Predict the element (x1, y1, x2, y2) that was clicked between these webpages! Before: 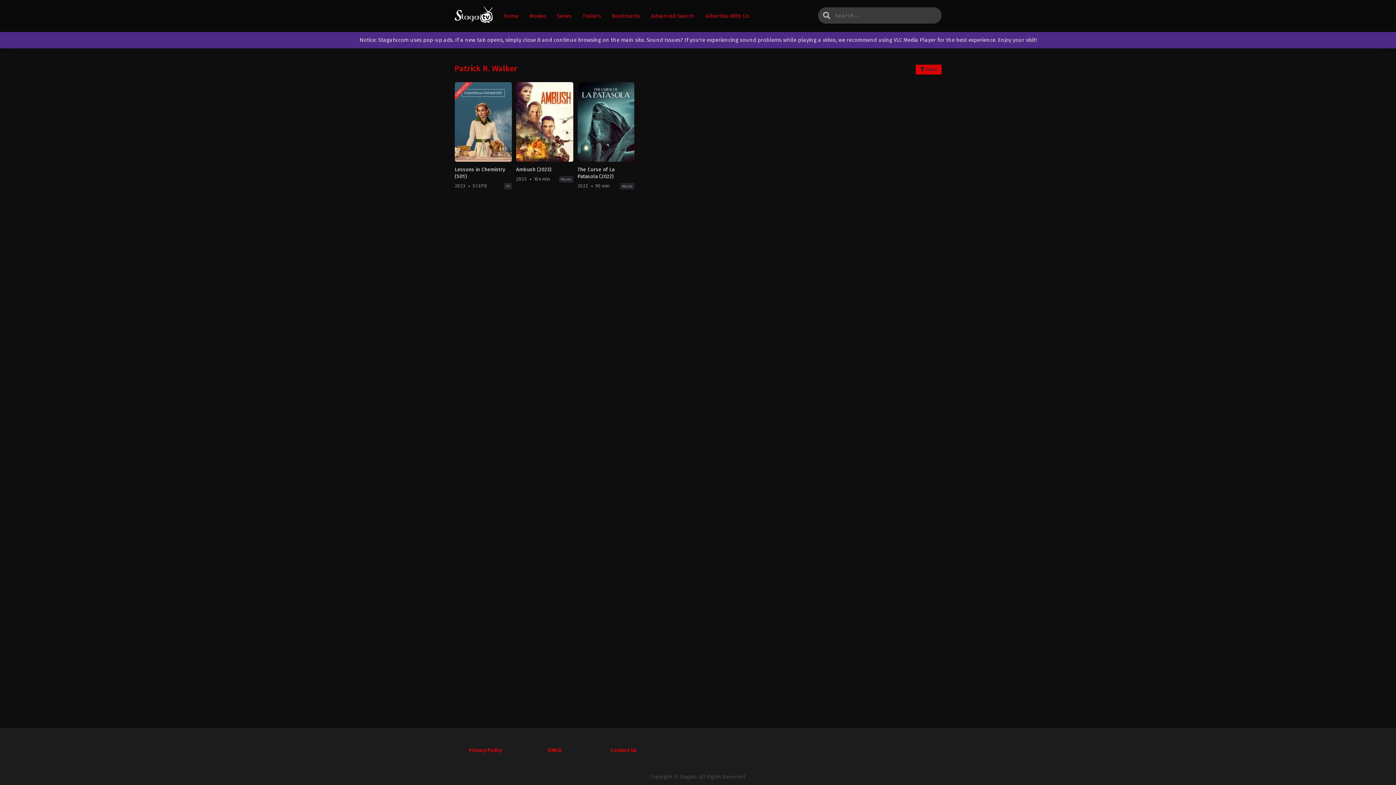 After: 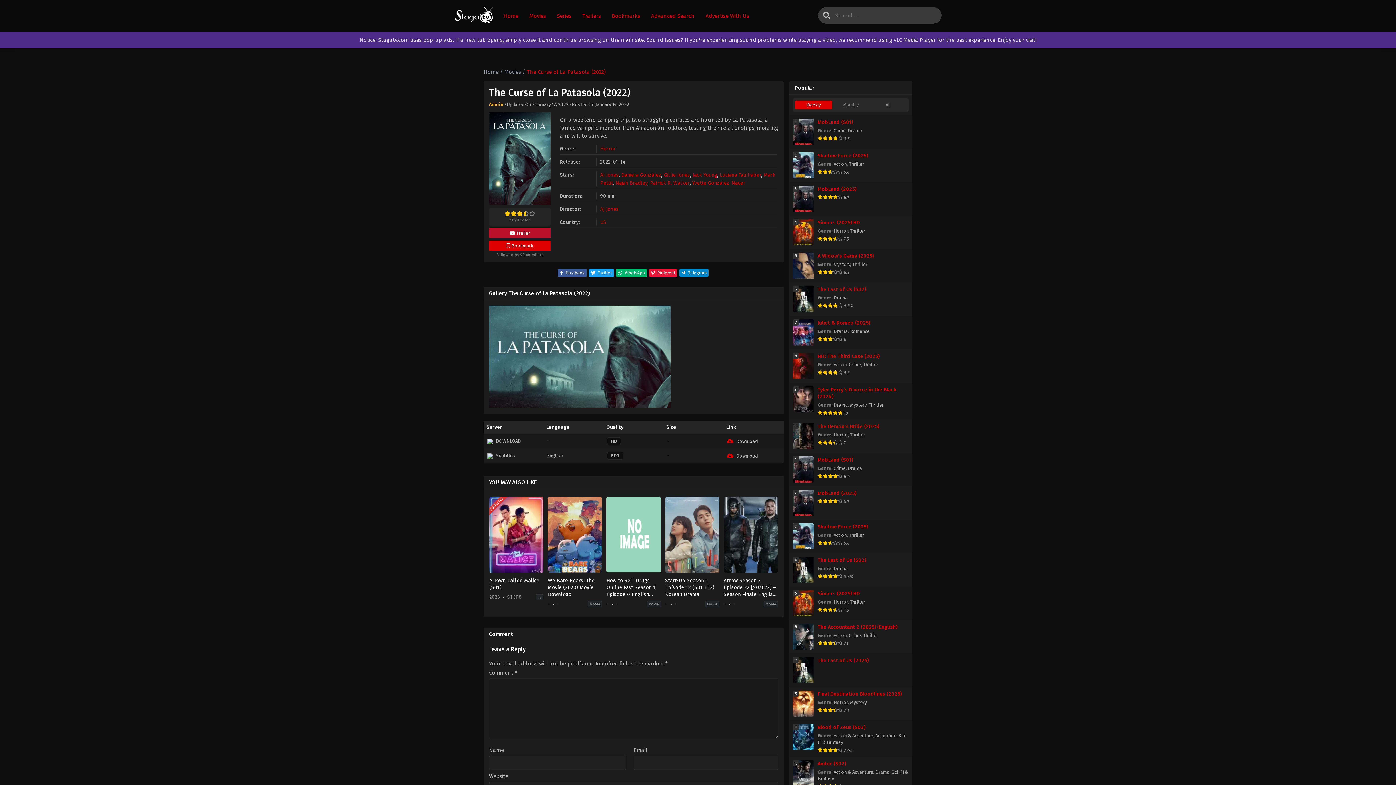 Action: bbox: (577, 82, 634, 193) label: The Curse of La Patasola (2022)
2022
 90 min
Movie